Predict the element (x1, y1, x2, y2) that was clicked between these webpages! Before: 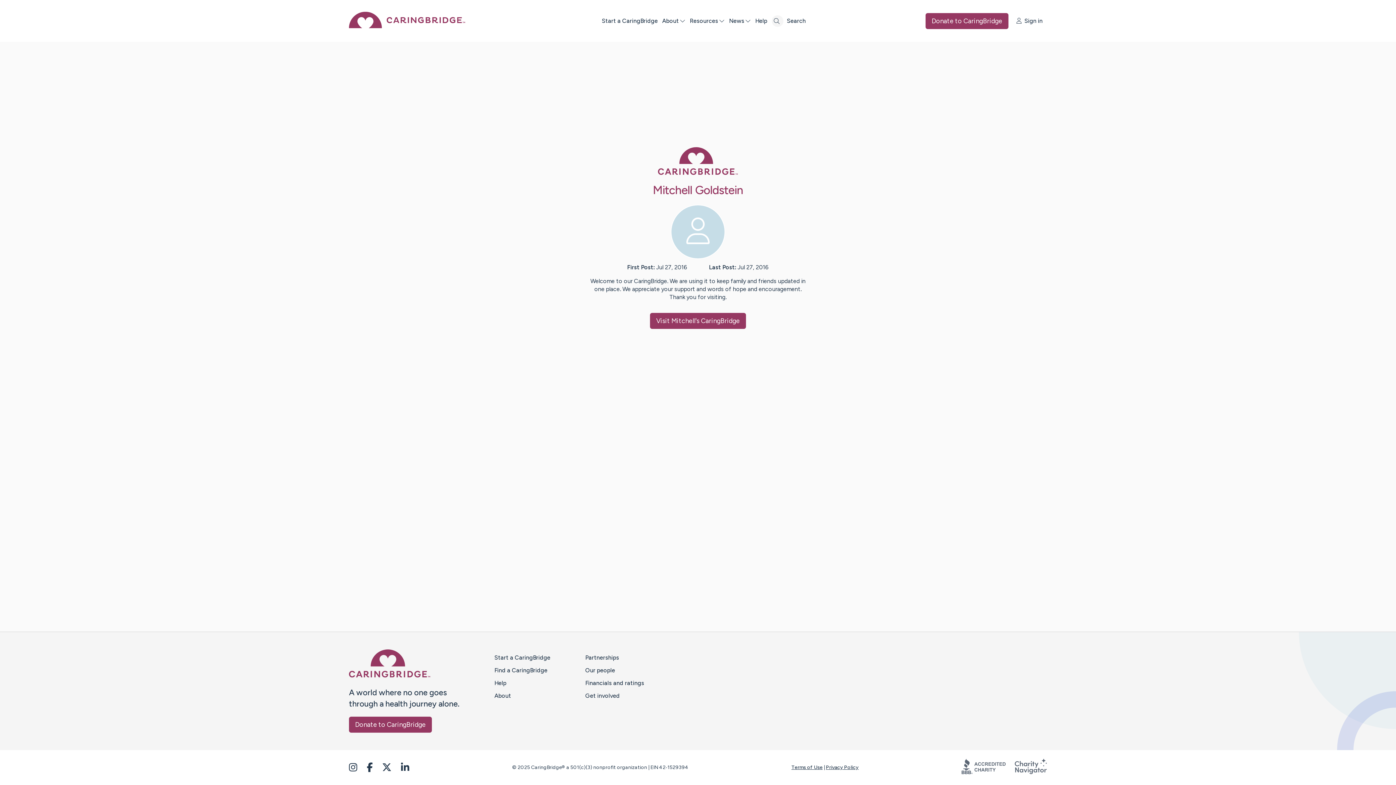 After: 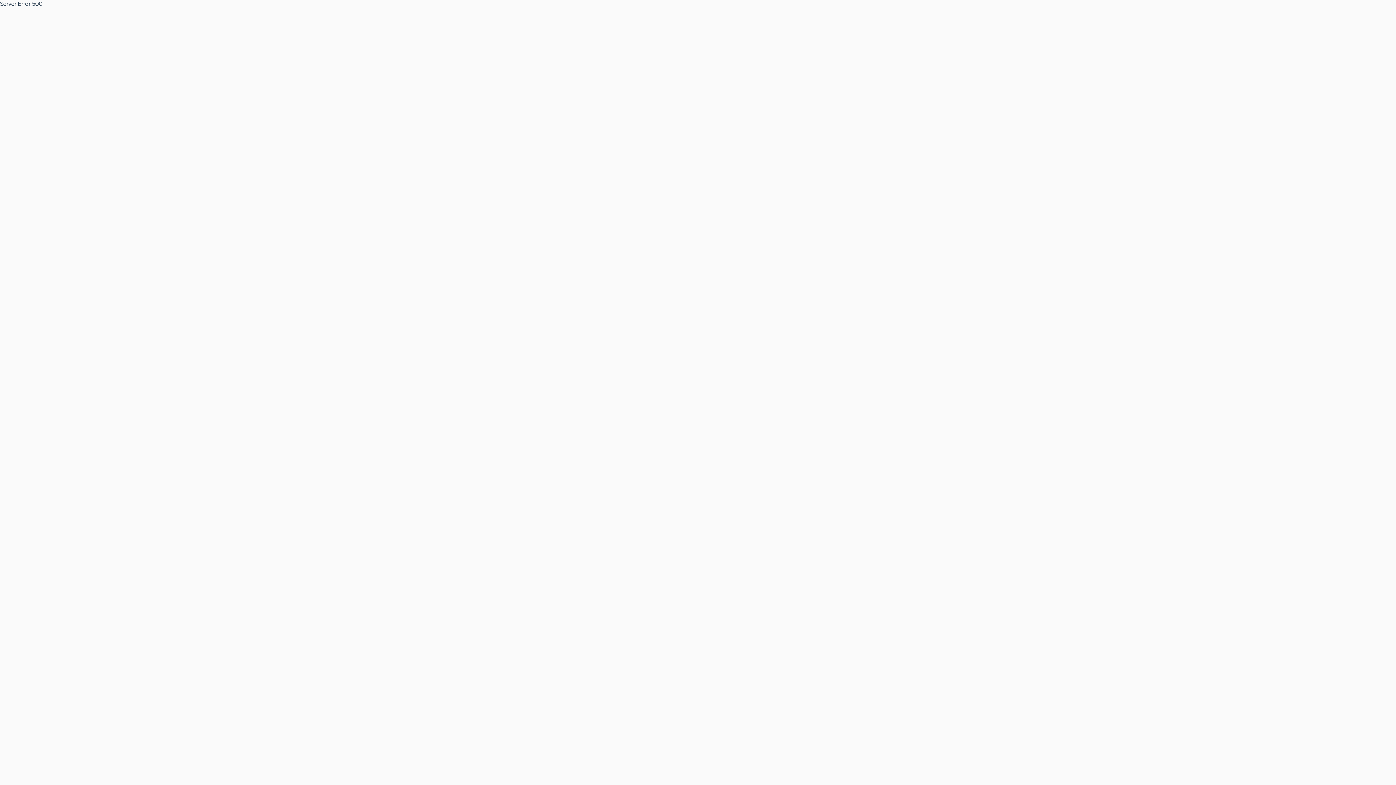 Action: label: Our people bbox: (585, 667, 615, 674)